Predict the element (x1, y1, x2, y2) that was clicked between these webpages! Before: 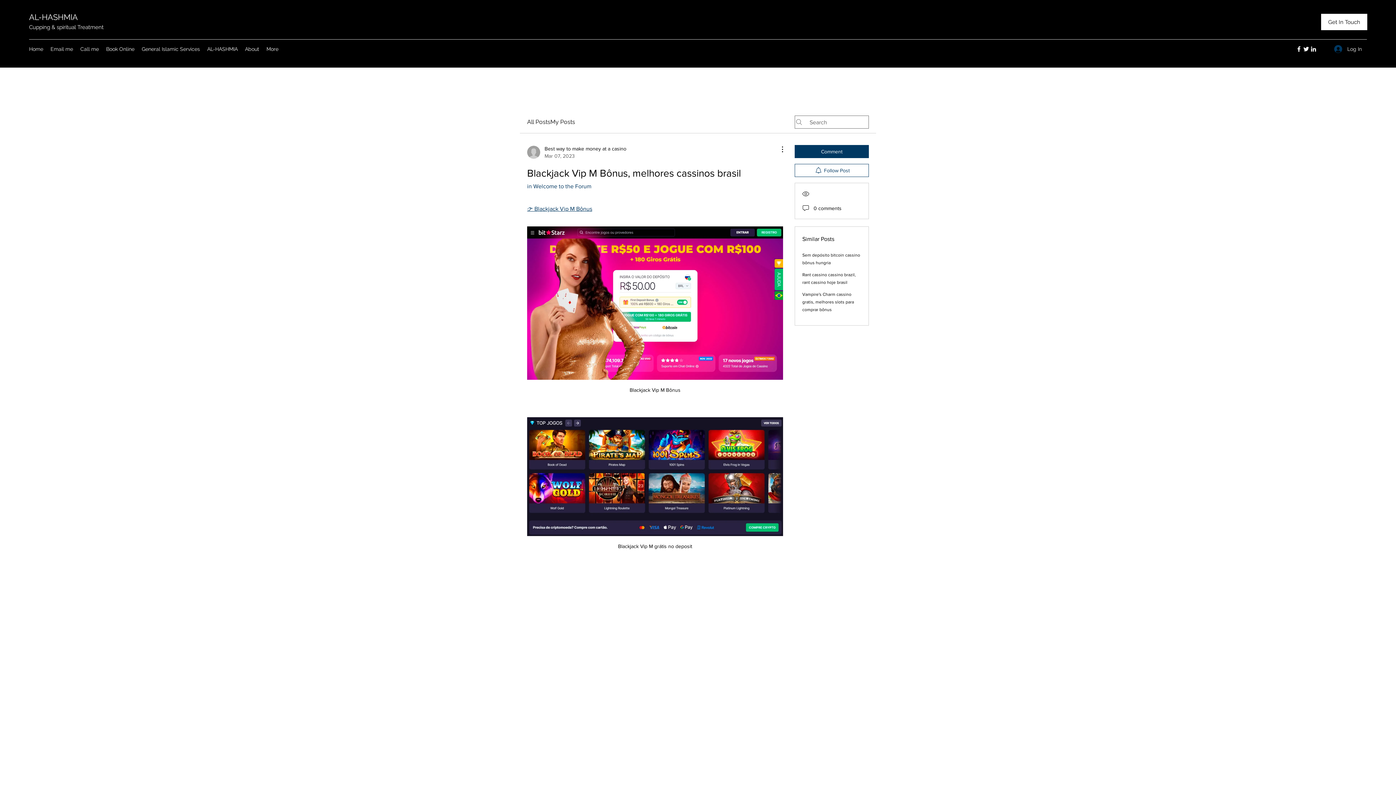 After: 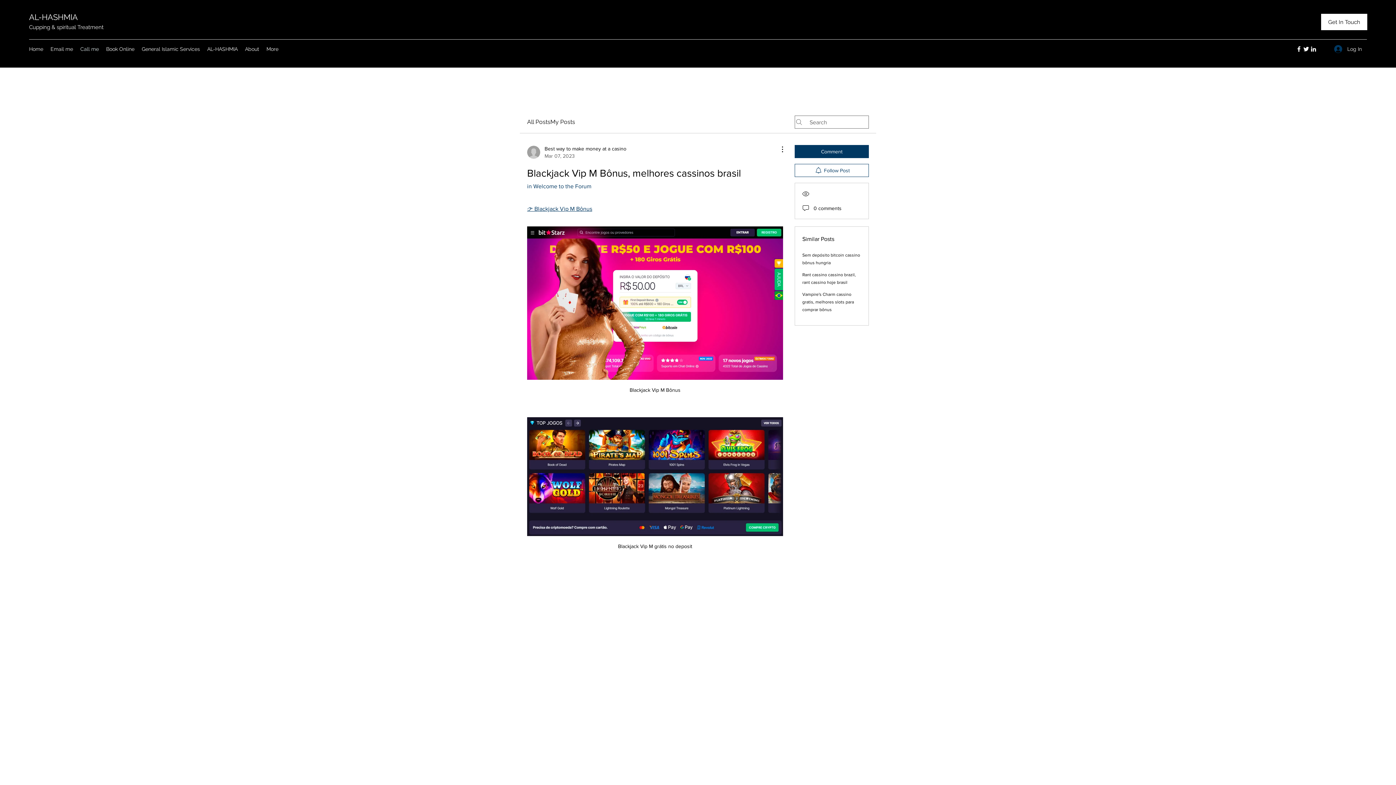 Action: bbox: (76, 43, 102, 54) label: Call me